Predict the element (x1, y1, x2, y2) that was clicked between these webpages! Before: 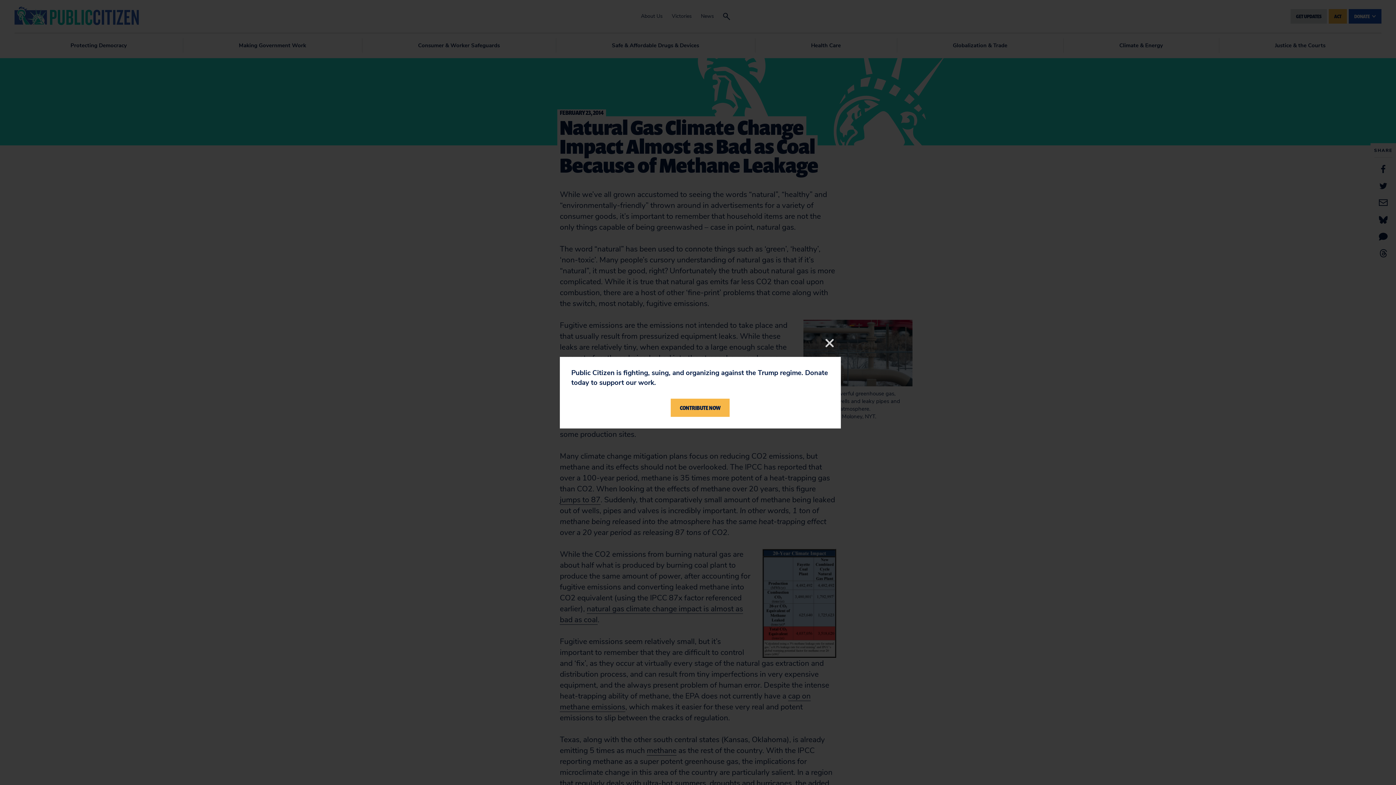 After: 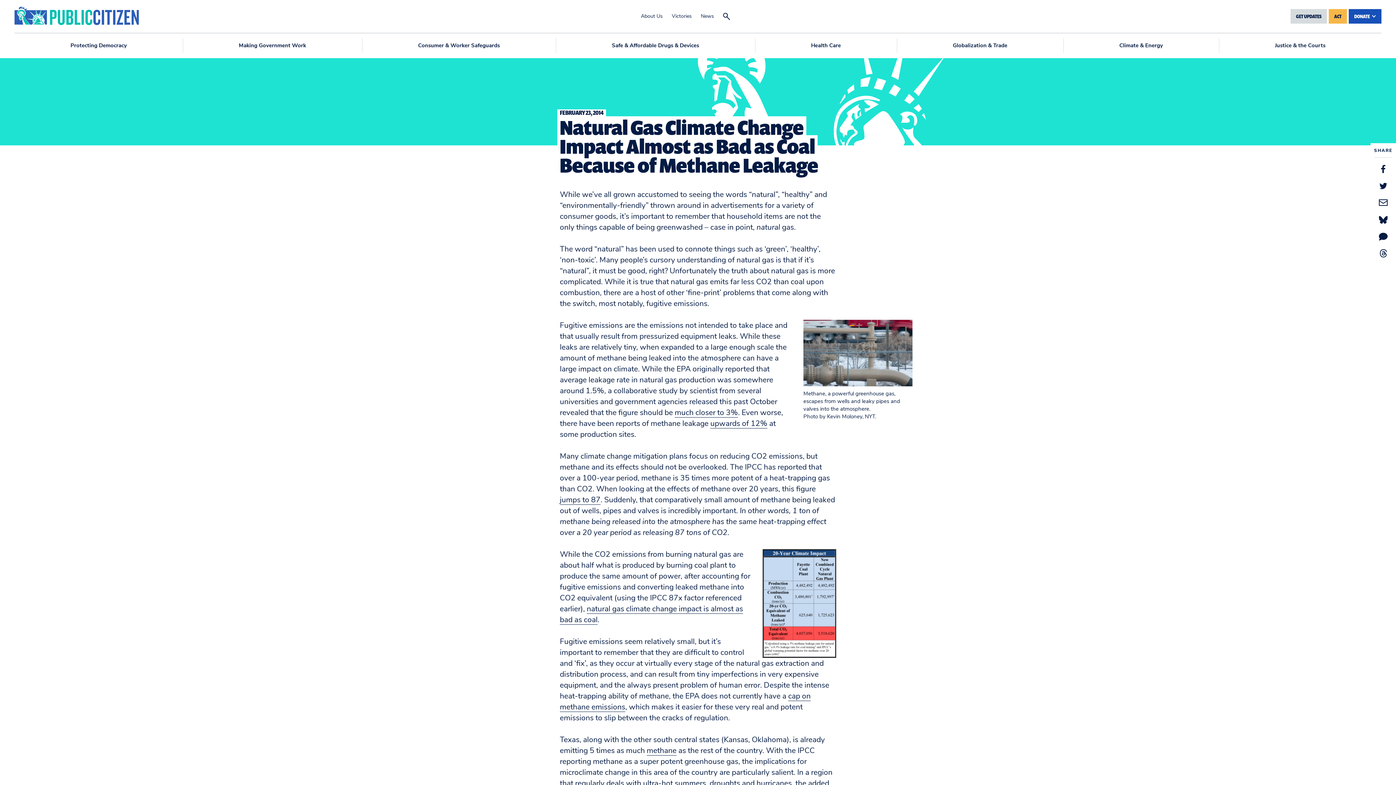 Action: label: Close bbox: (823, 336, 836, 349)